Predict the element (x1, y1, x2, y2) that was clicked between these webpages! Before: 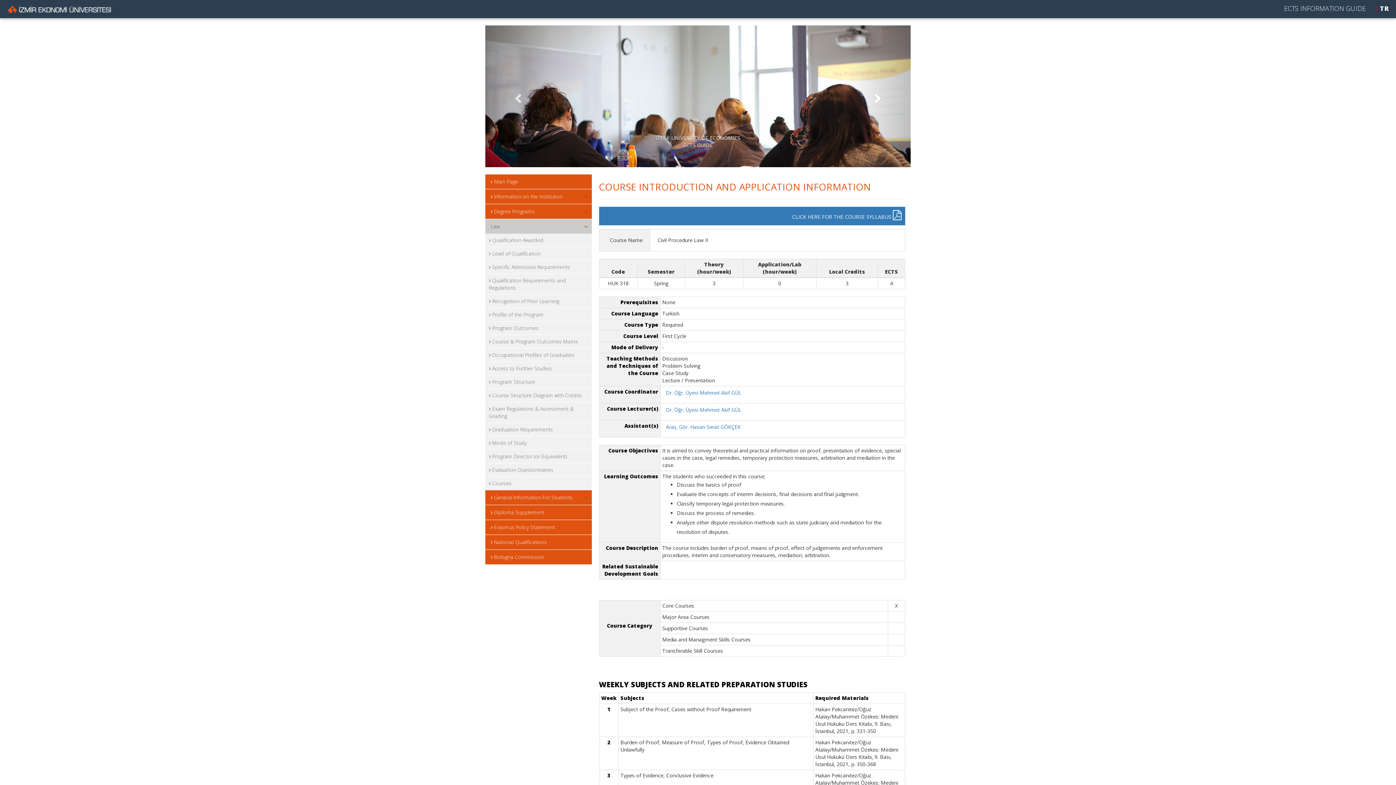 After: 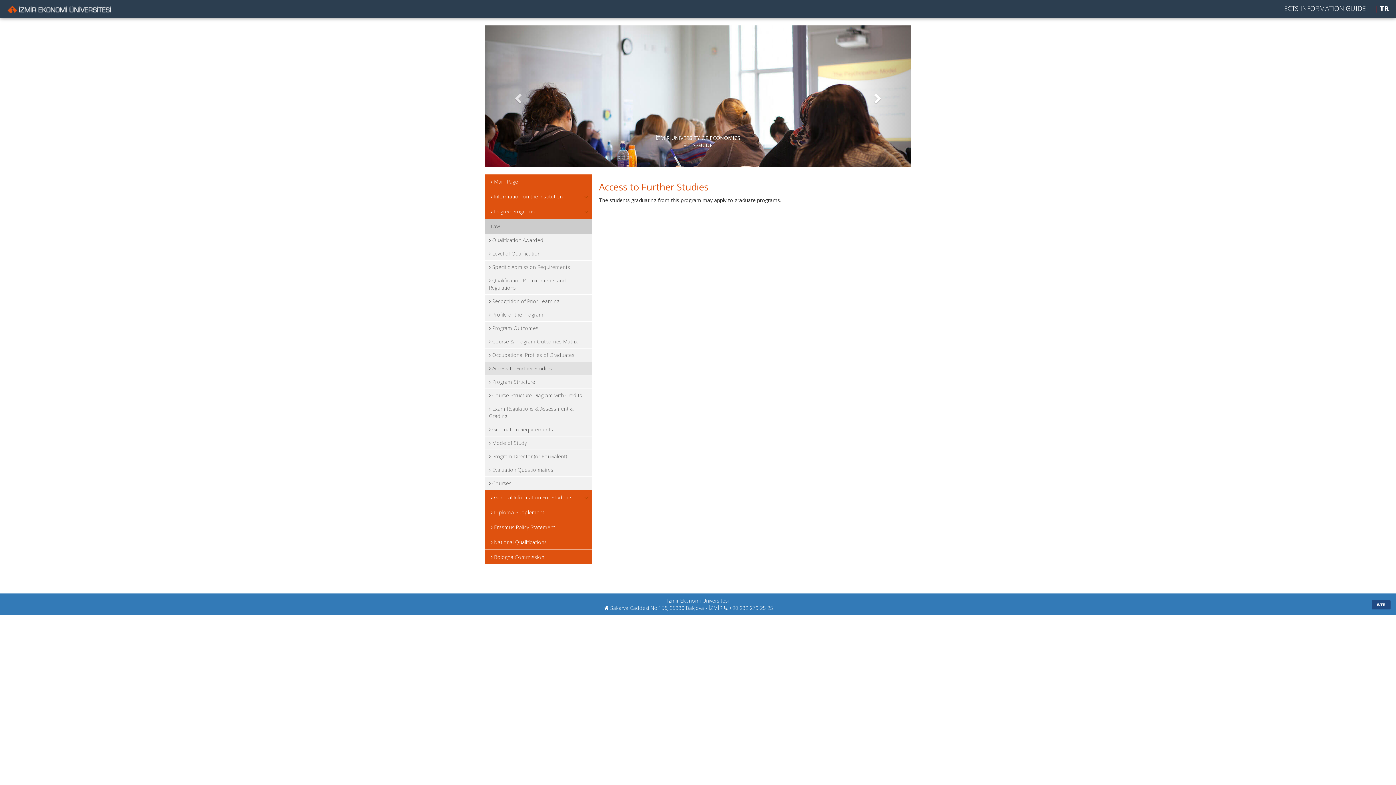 Action: bbox: (485, 362, 591, 375) label:  Access to Further Studies